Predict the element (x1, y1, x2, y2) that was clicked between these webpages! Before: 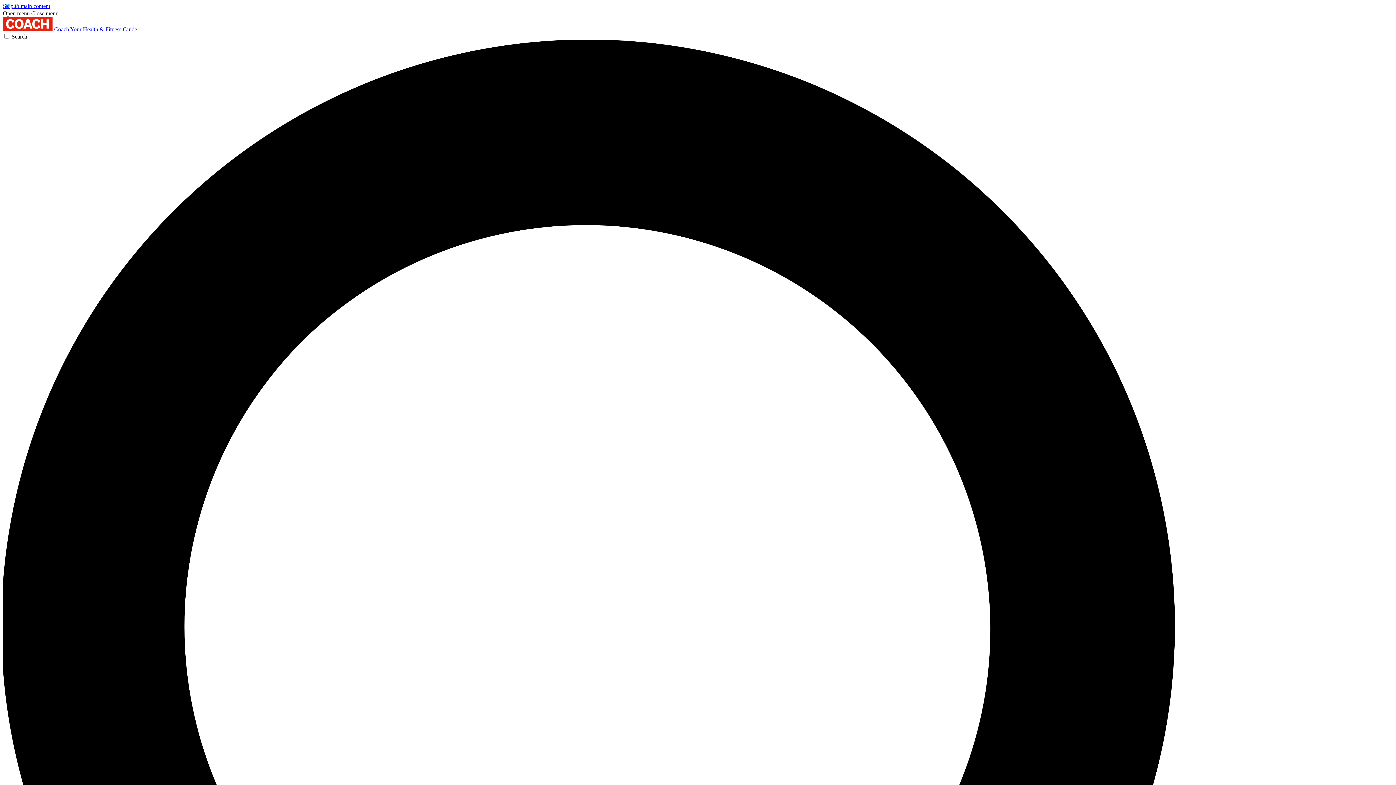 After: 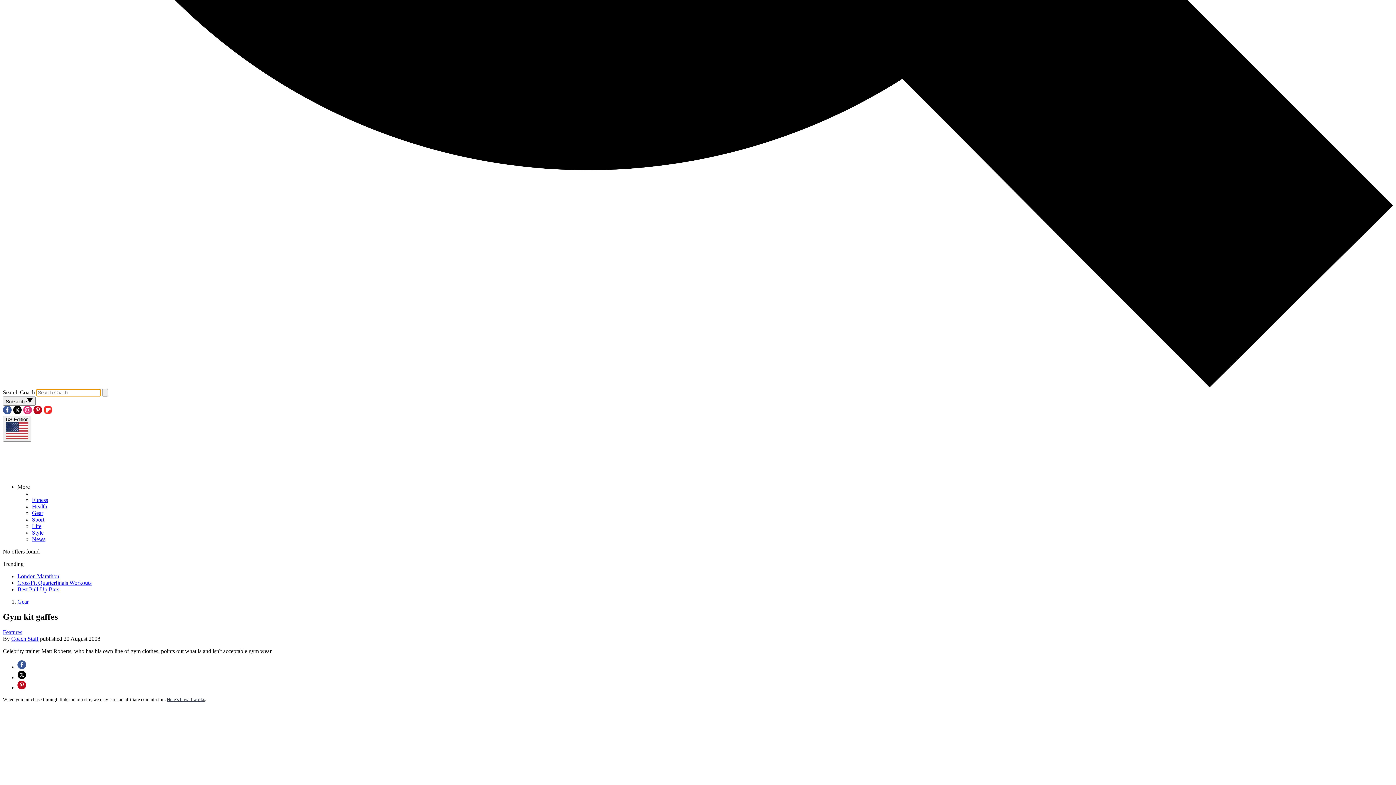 Action: label: Search bbox: (2, 33, 1393, 1431)